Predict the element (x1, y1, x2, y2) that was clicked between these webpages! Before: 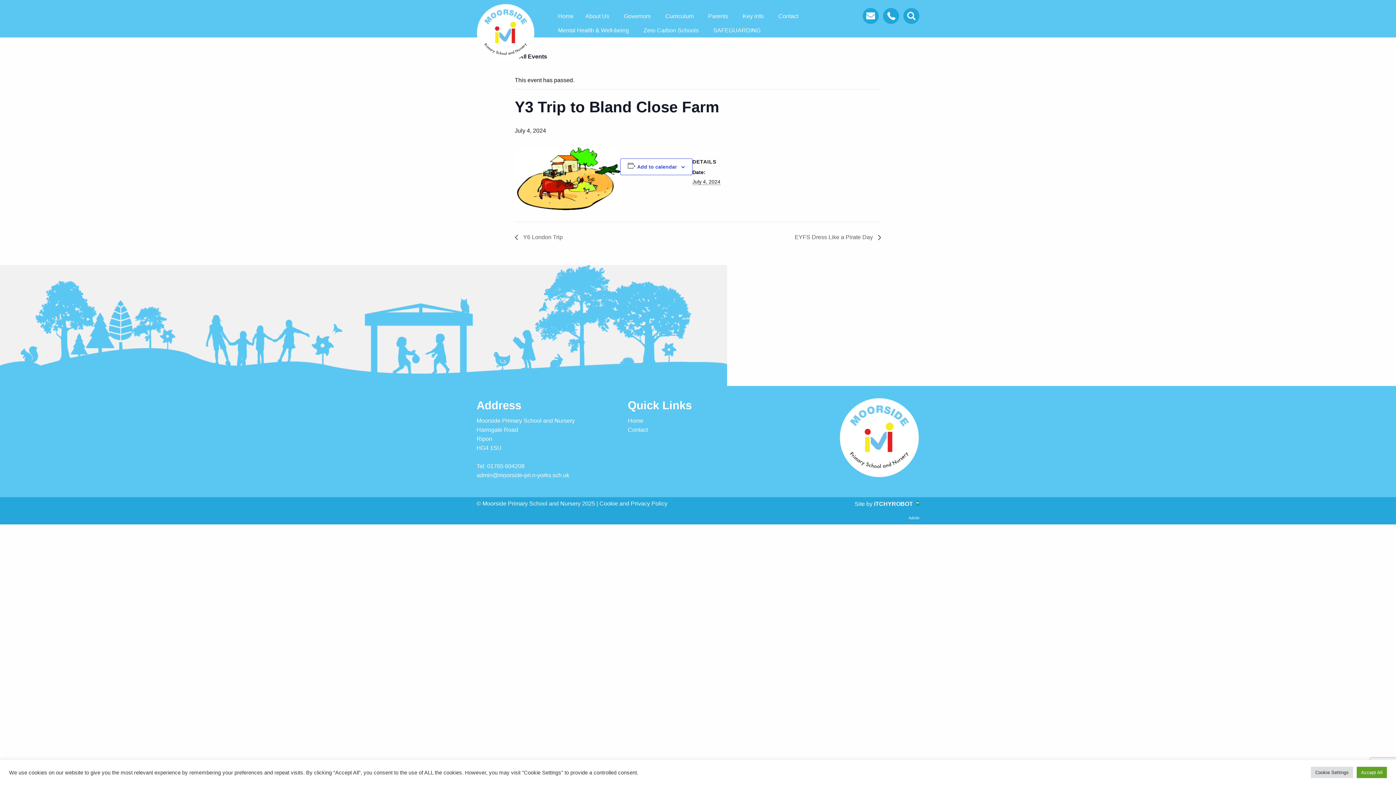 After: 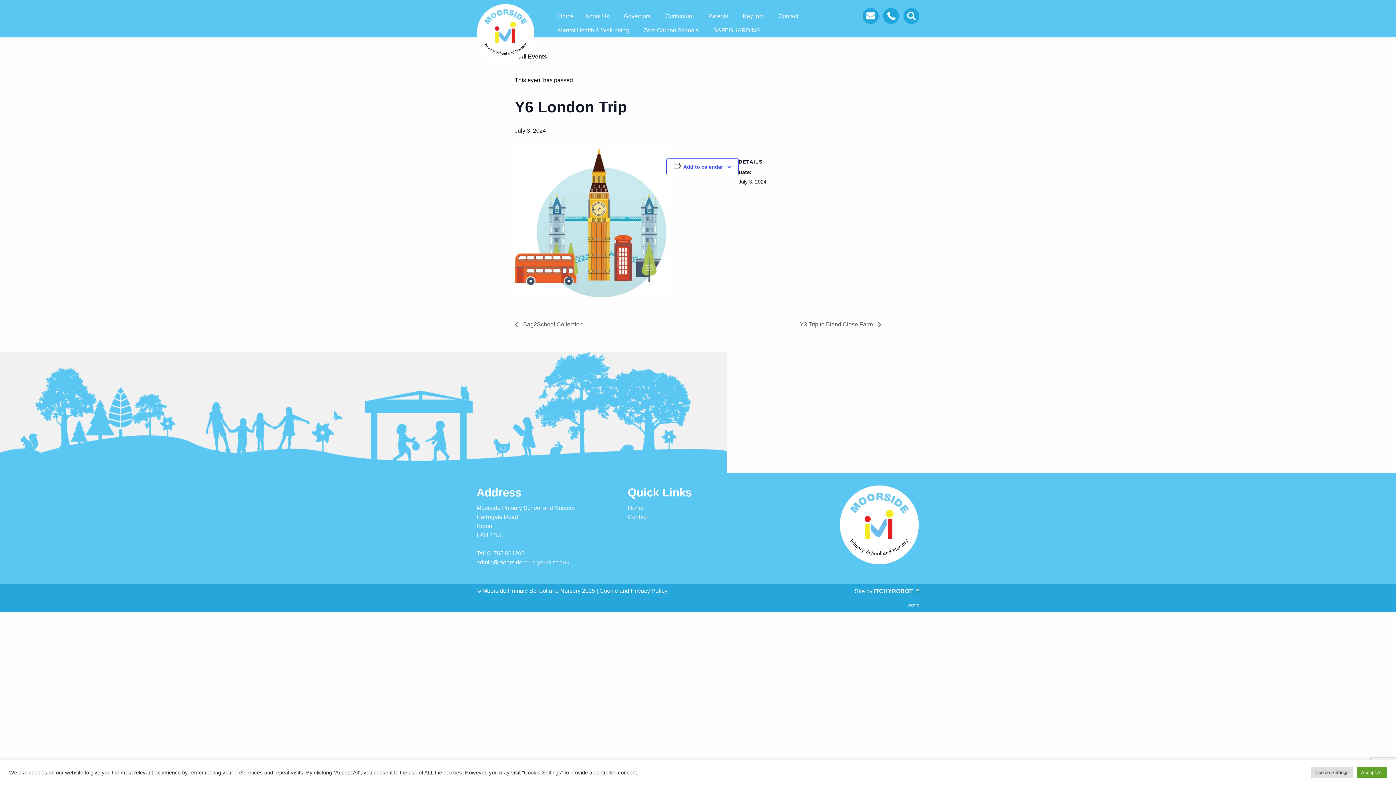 Action: bbox: (514, 234, 566, 240) label:  Y6 London Trip